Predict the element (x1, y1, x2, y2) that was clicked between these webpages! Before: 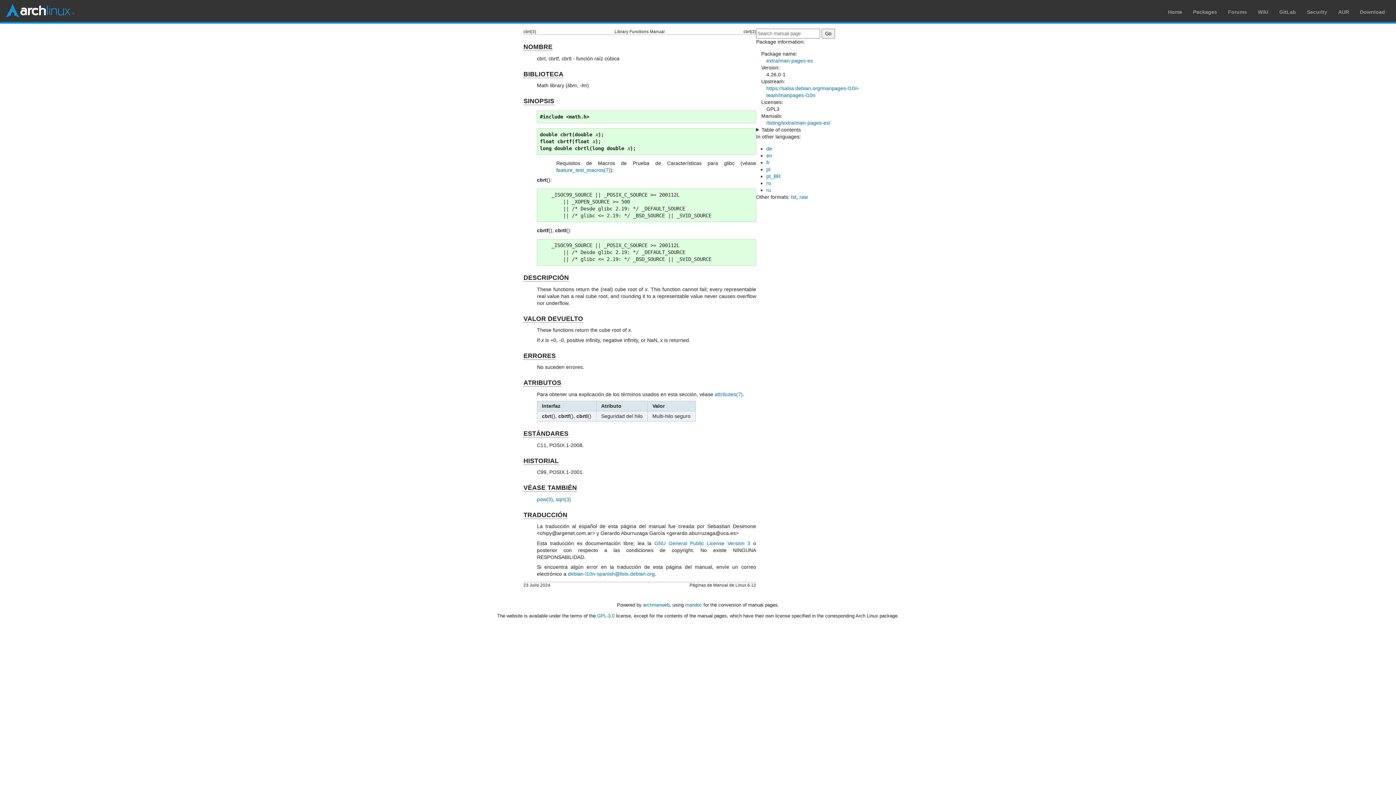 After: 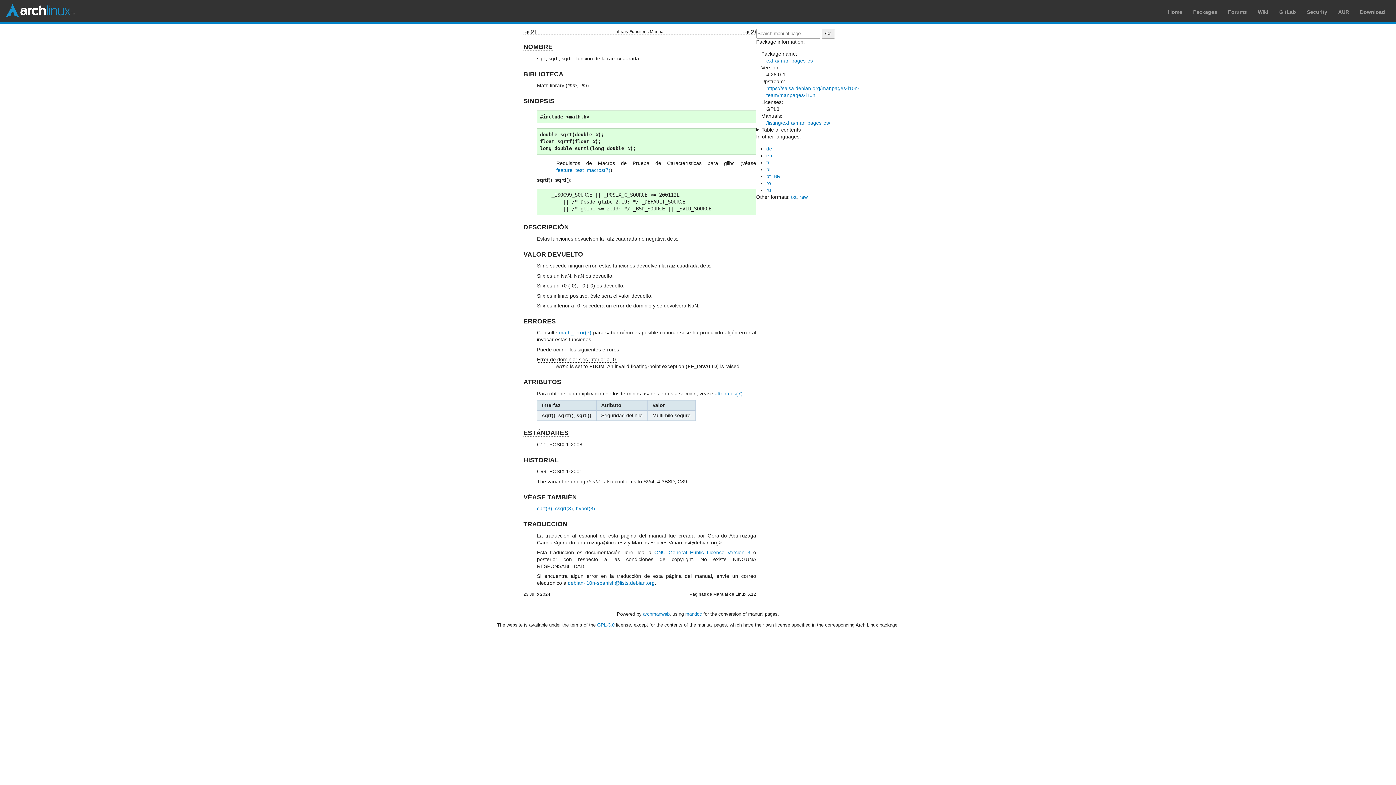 Action: bbox: (555, 496, 571, 502) label: sqrt(3)